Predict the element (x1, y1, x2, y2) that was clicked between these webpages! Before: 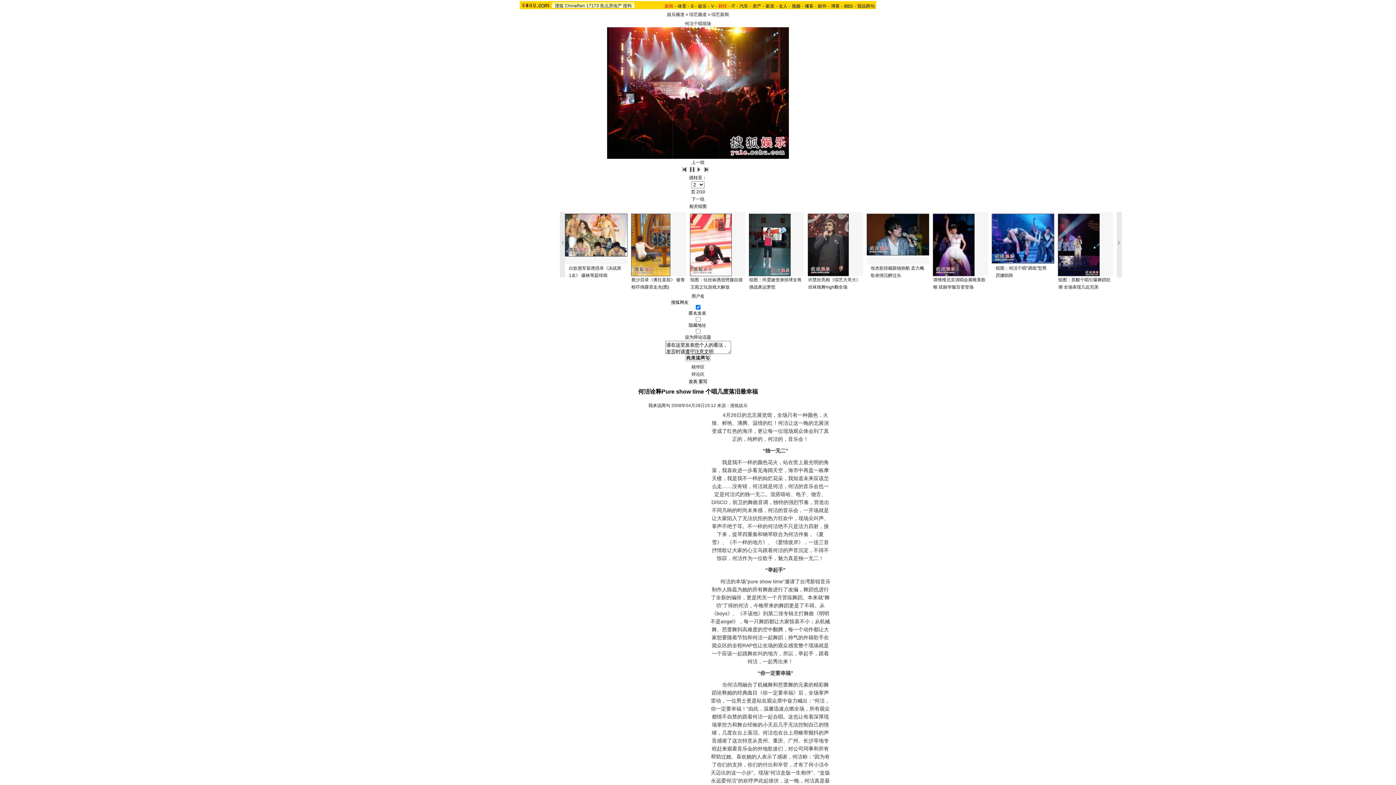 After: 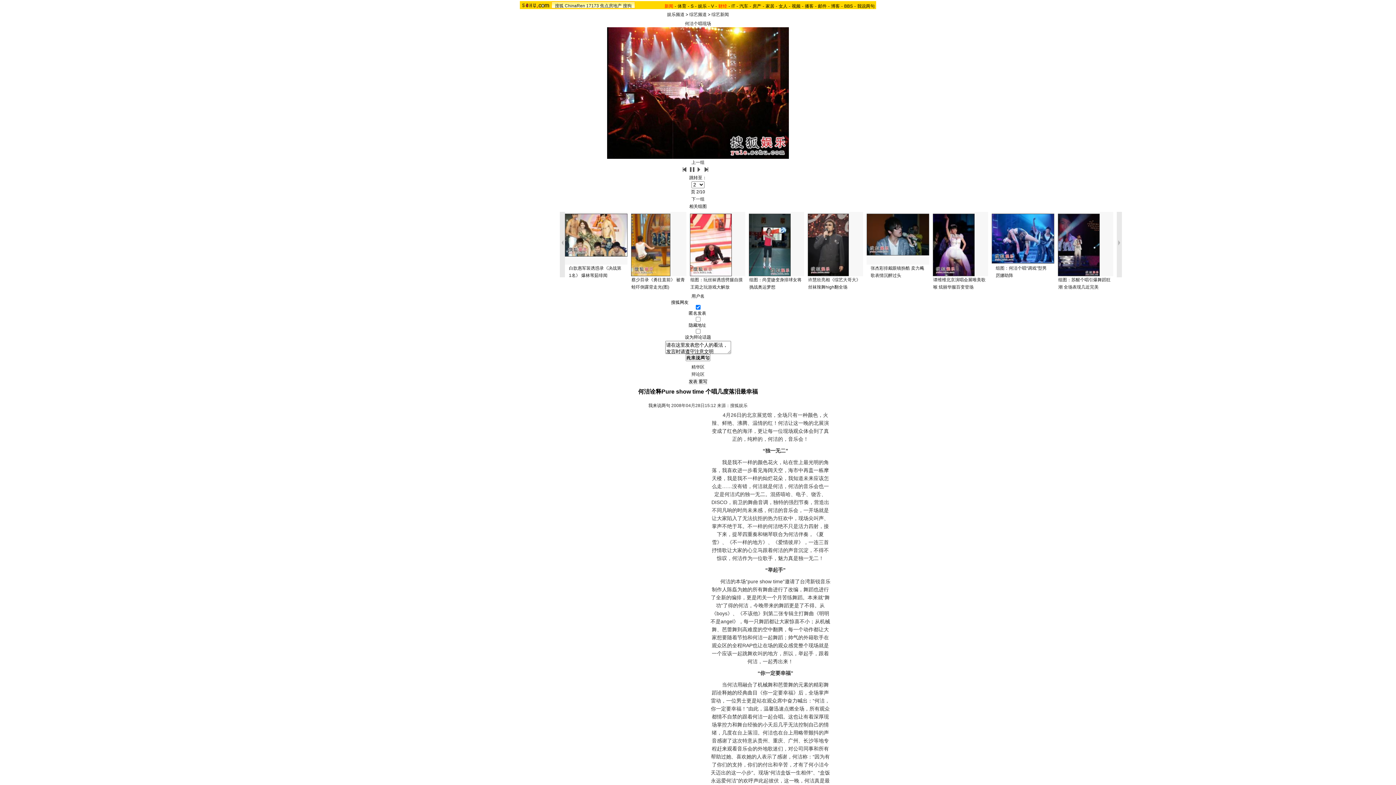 Action: bbox: (808, 272, 849, 277)